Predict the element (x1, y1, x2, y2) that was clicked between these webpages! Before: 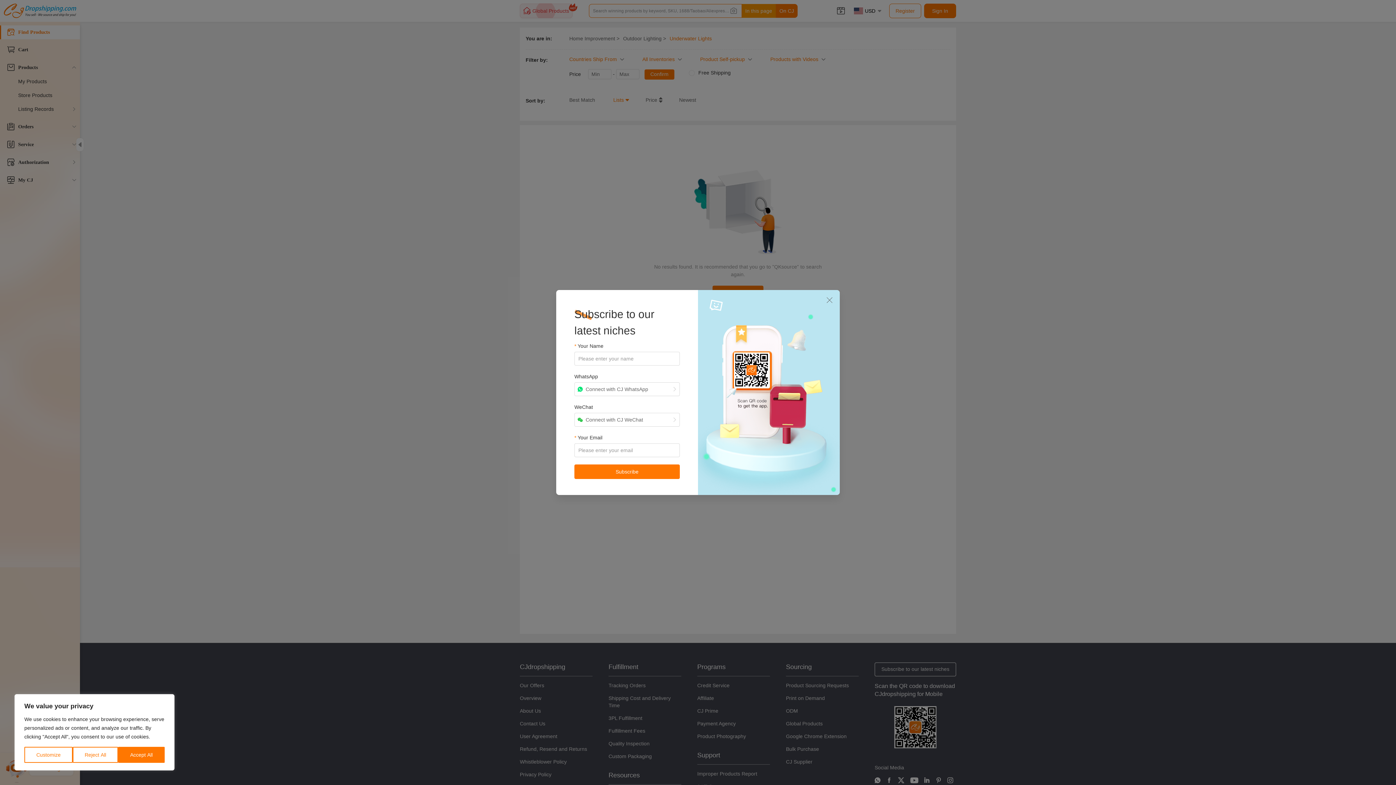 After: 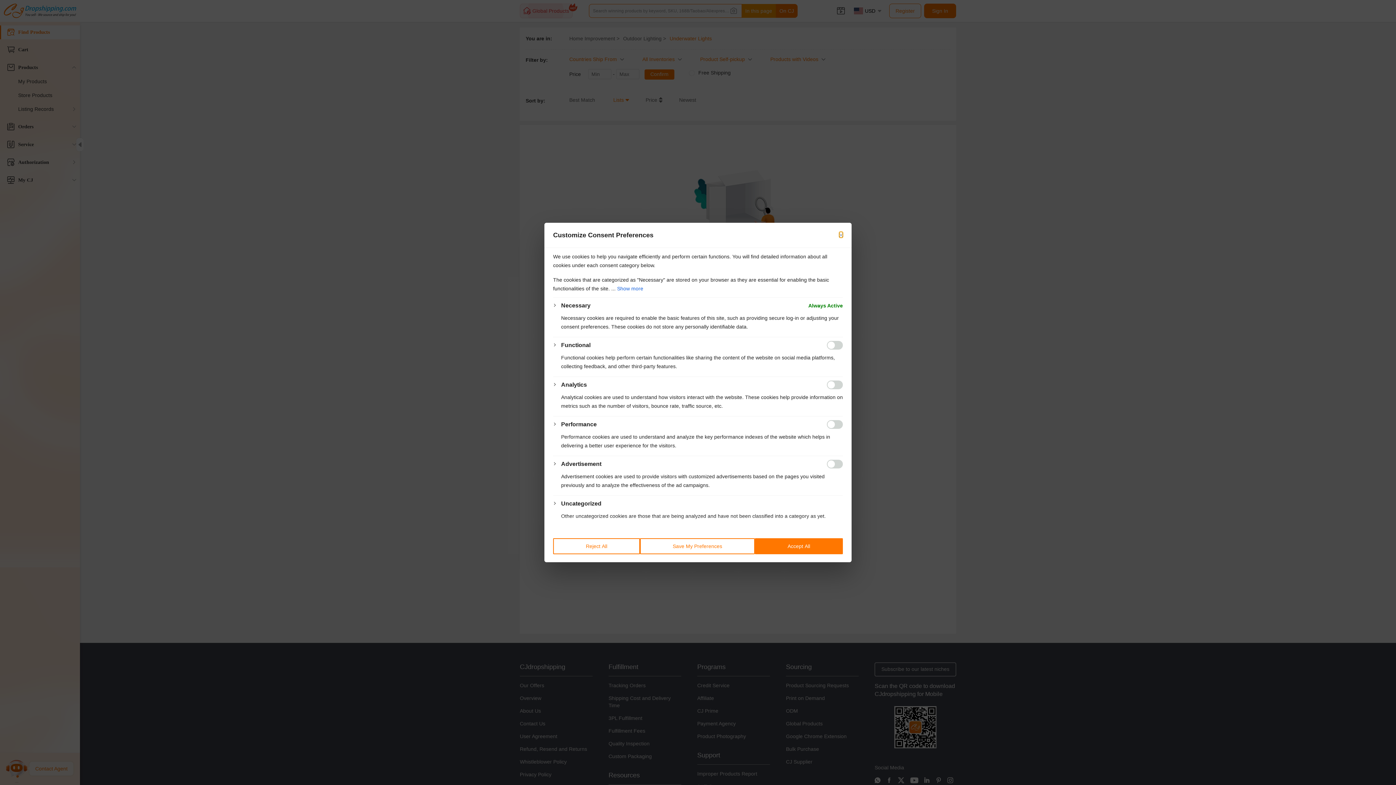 Action: bbox: (24, 747, 72, 763) label: Customize